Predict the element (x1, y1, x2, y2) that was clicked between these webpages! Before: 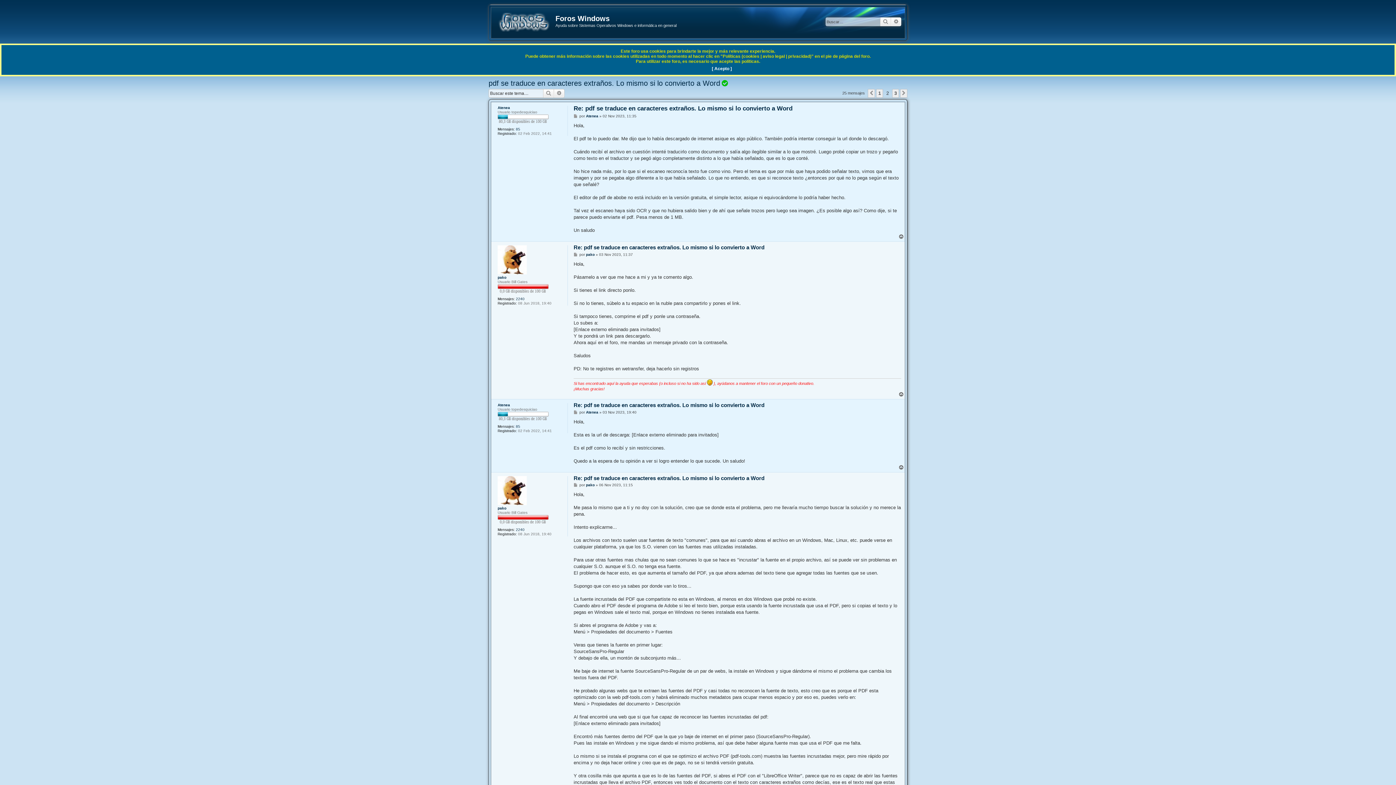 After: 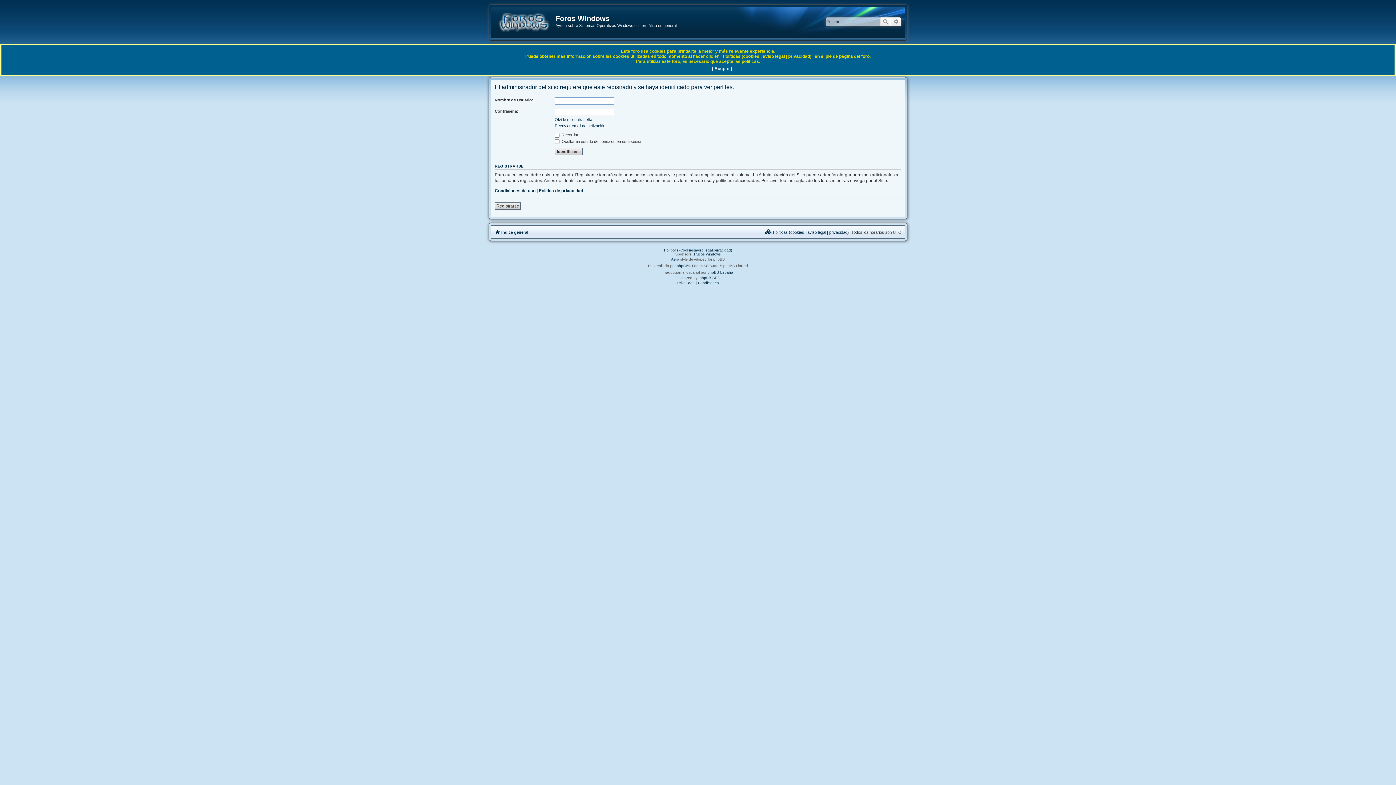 Action: bbox: (586, 410, 598, 414) label: Atenea